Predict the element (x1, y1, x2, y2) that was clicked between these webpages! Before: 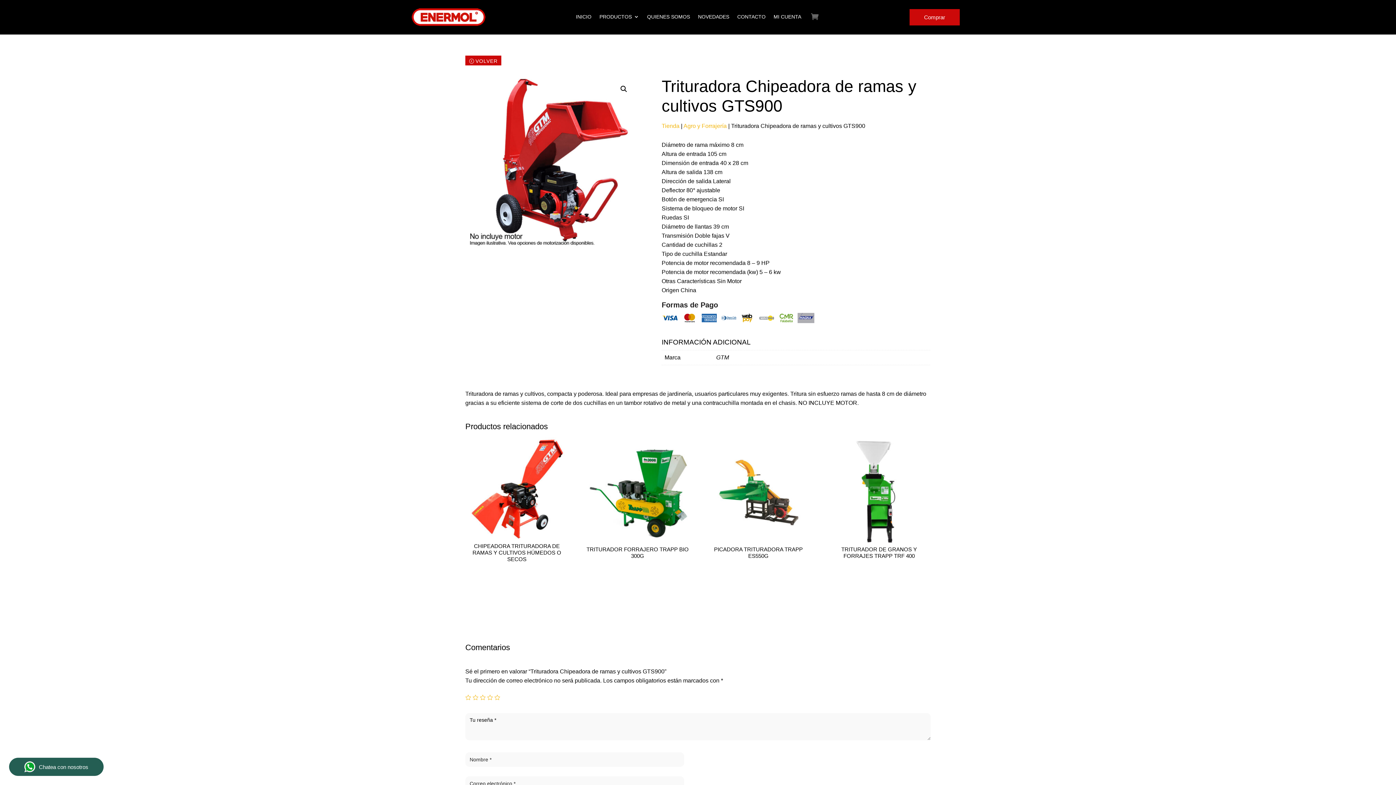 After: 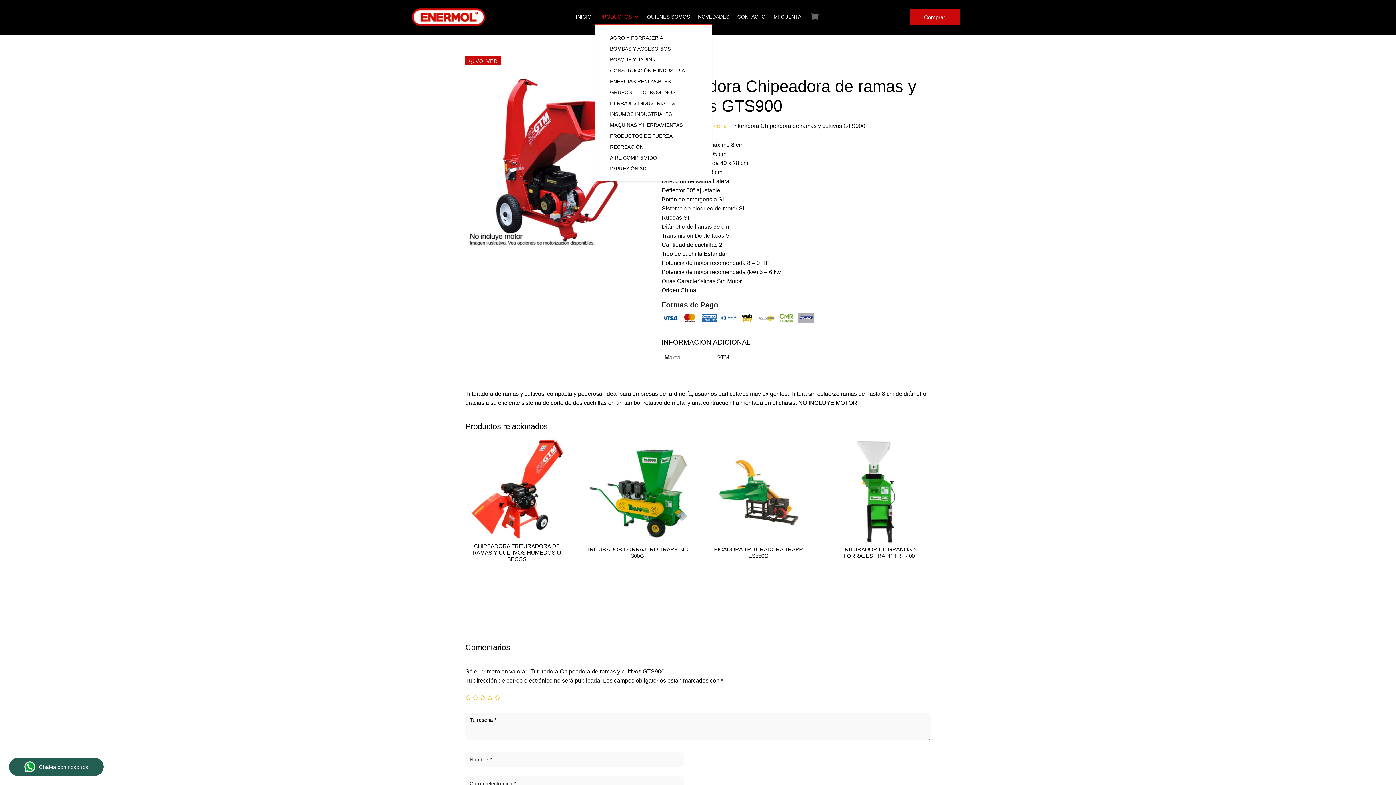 Action: bbox: (599, 13, 639, 24) label: PRODUCTOS